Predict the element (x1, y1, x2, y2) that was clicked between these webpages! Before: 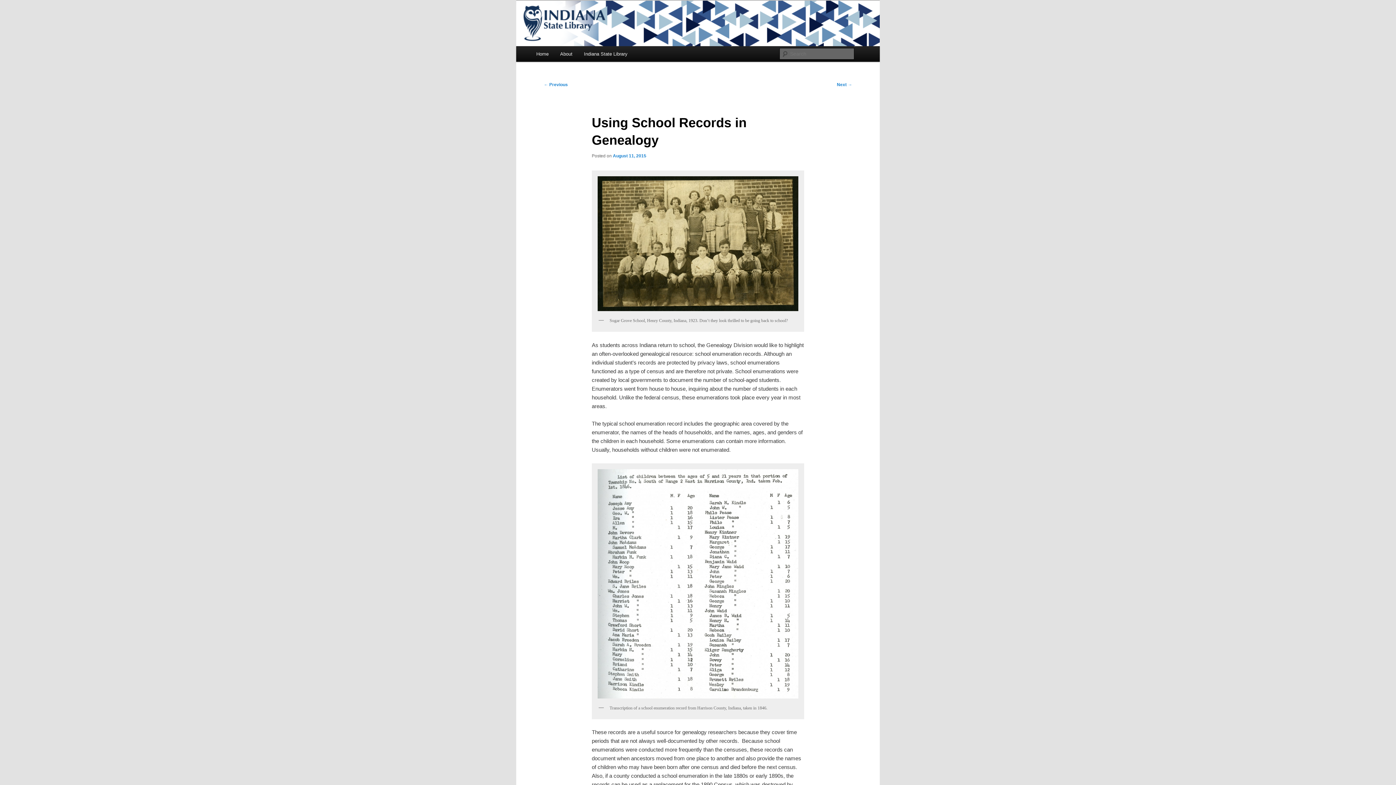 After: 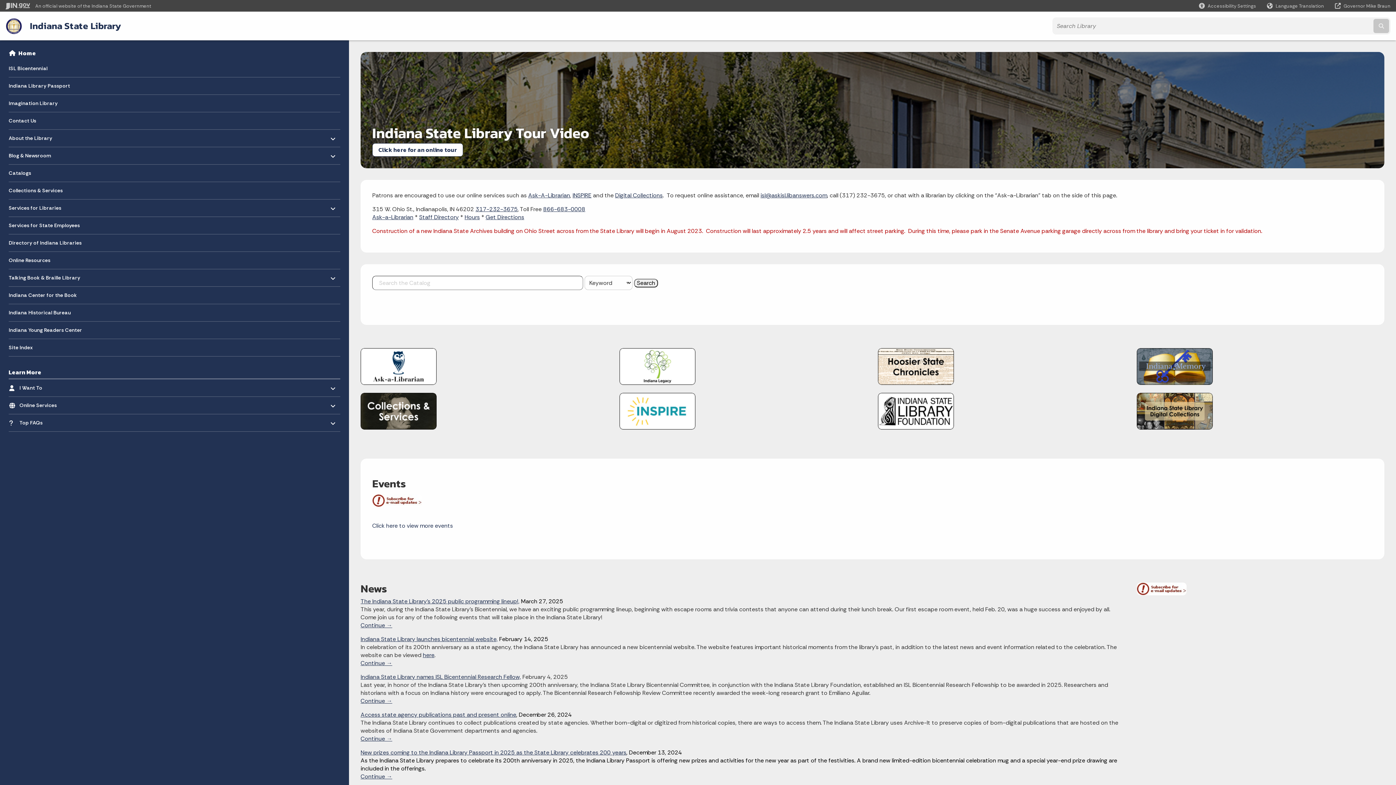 Action: bbox: (578, 46, 633, 61) label: Indiana State Library